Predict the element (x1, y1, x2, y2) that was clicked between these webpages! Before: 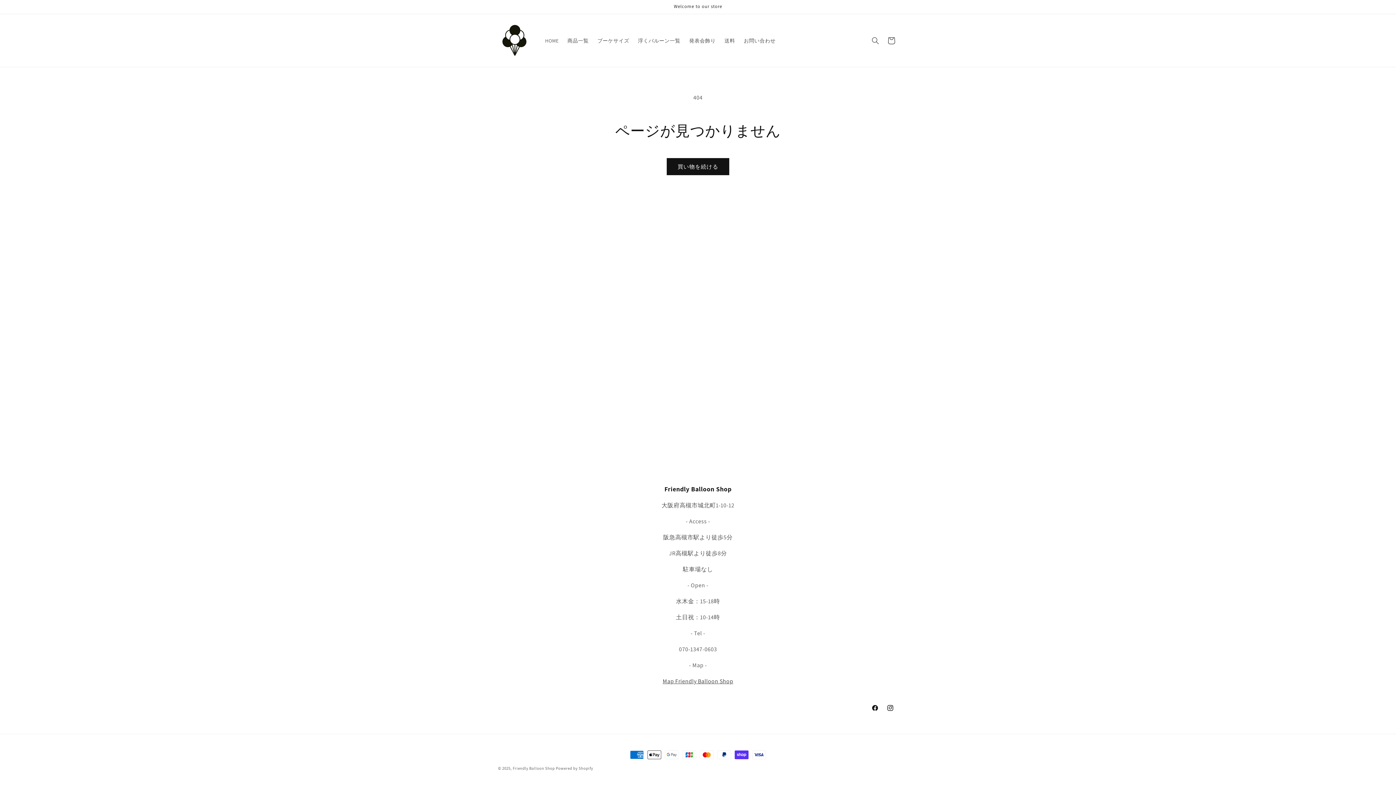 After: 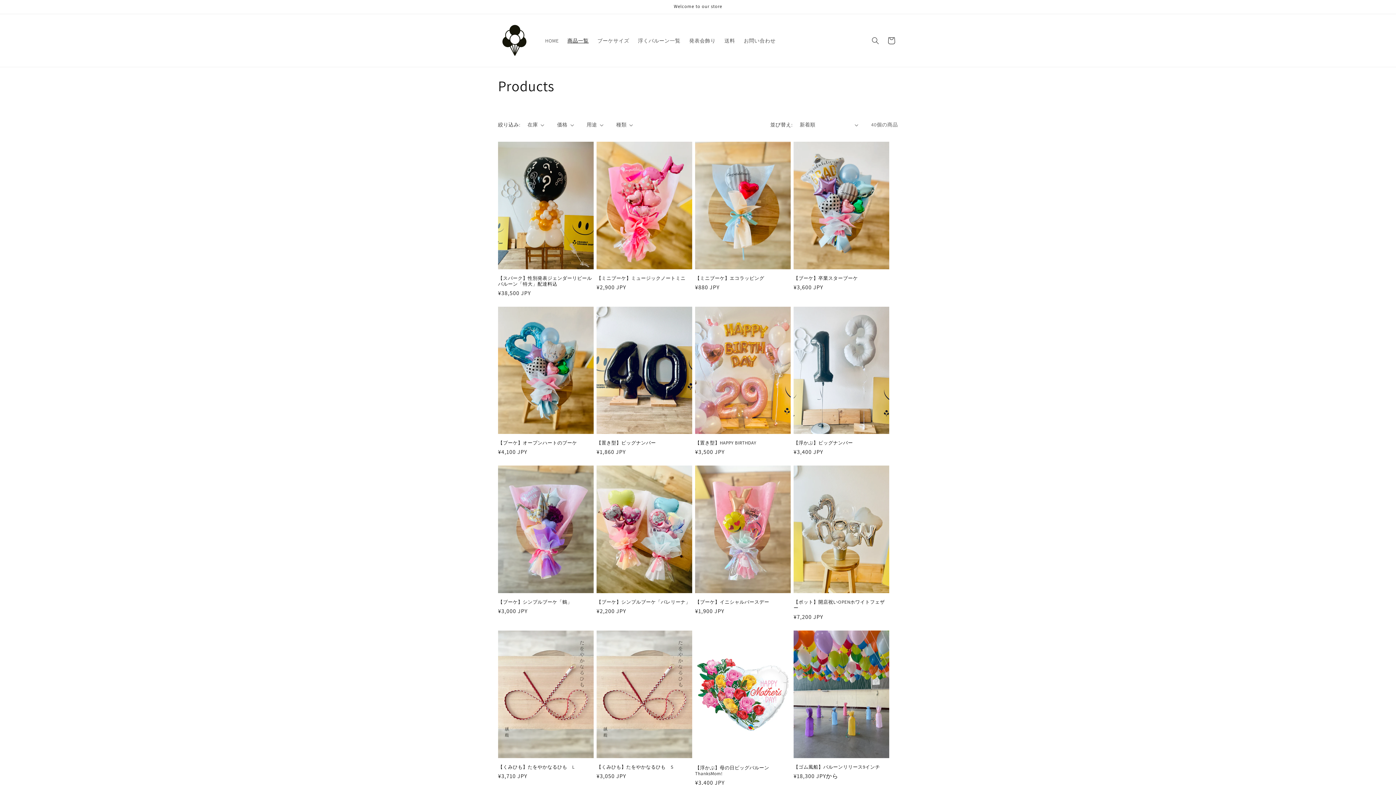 Action: label: 買い物を続ける bbox: (666, 158, 729, 175)